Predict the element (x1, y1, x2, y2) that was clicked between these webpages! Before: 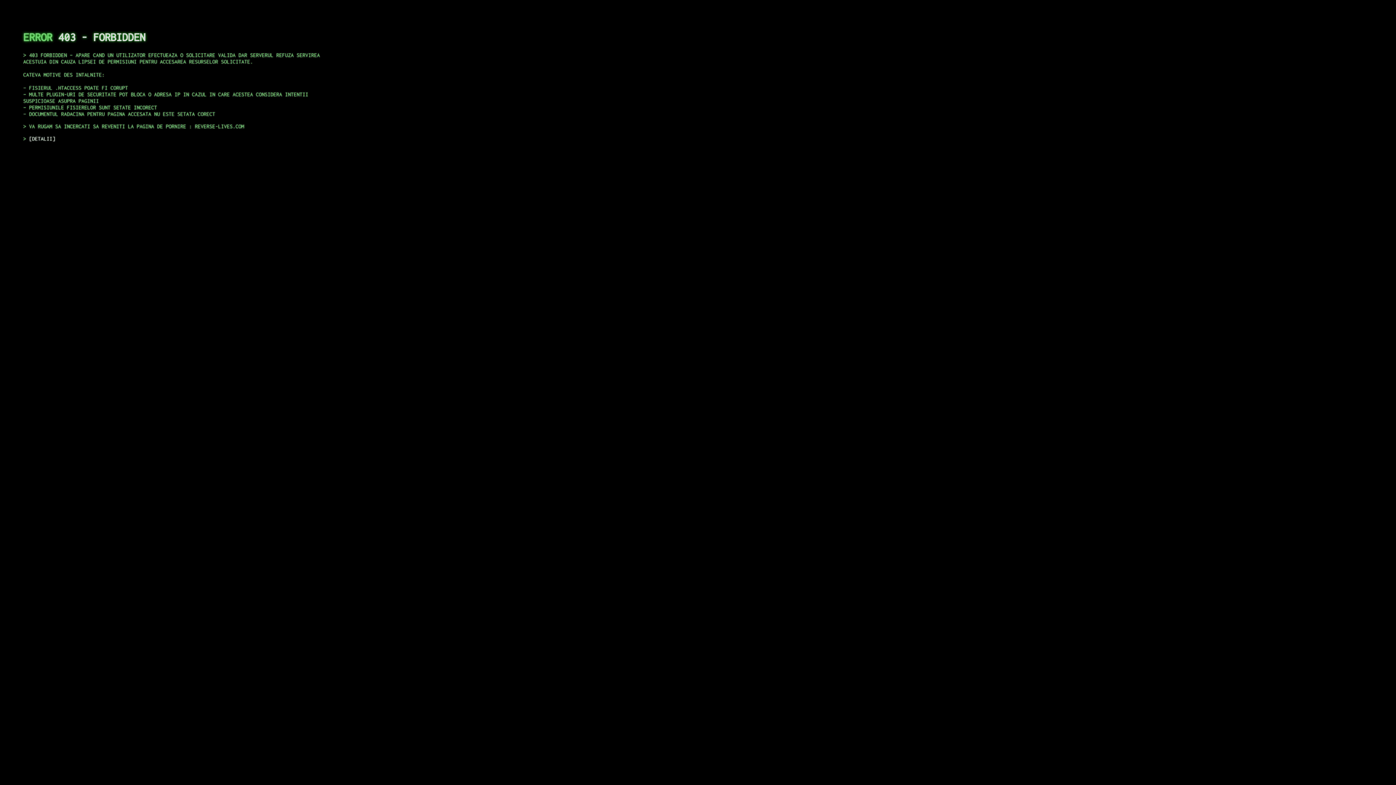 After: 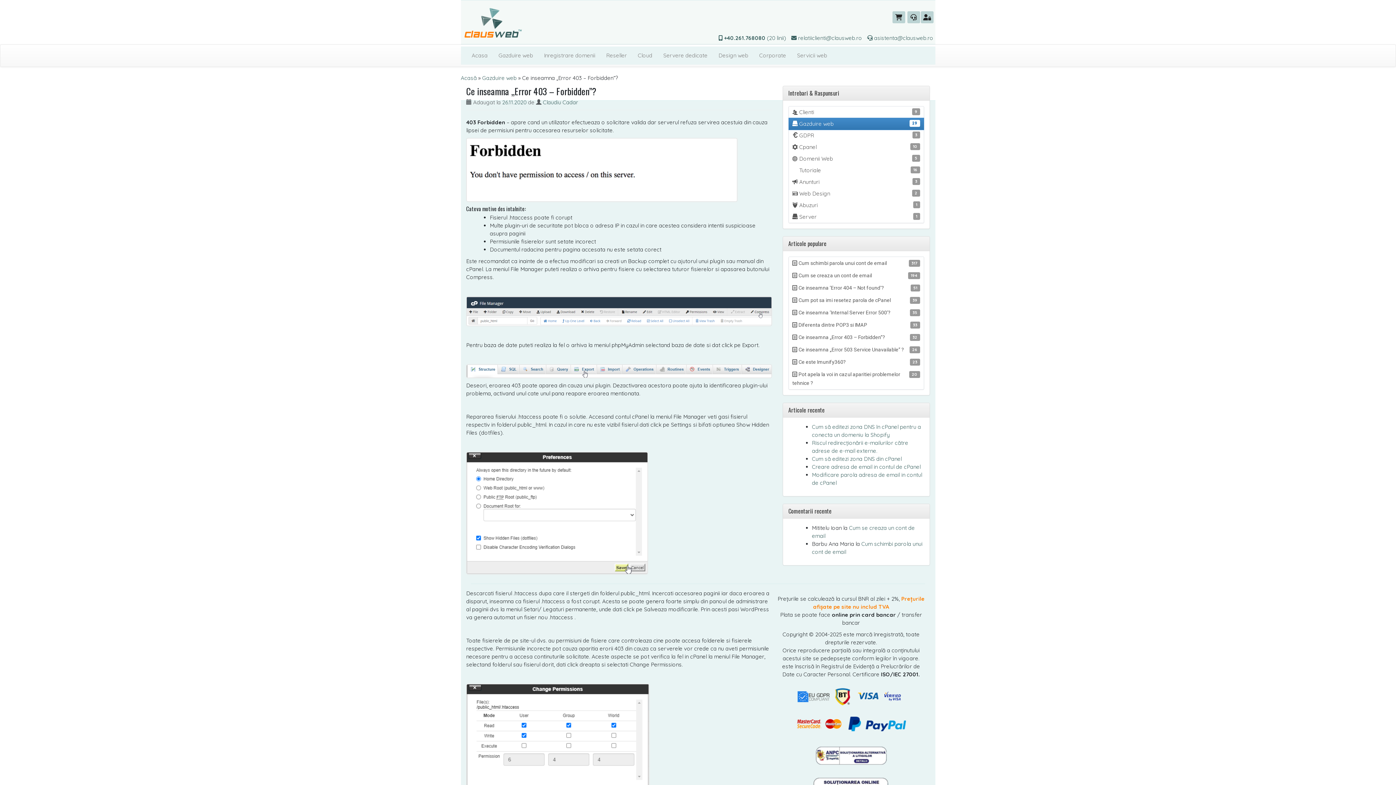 Action: bbox: (29, 135, 55, 141) label: DETALII